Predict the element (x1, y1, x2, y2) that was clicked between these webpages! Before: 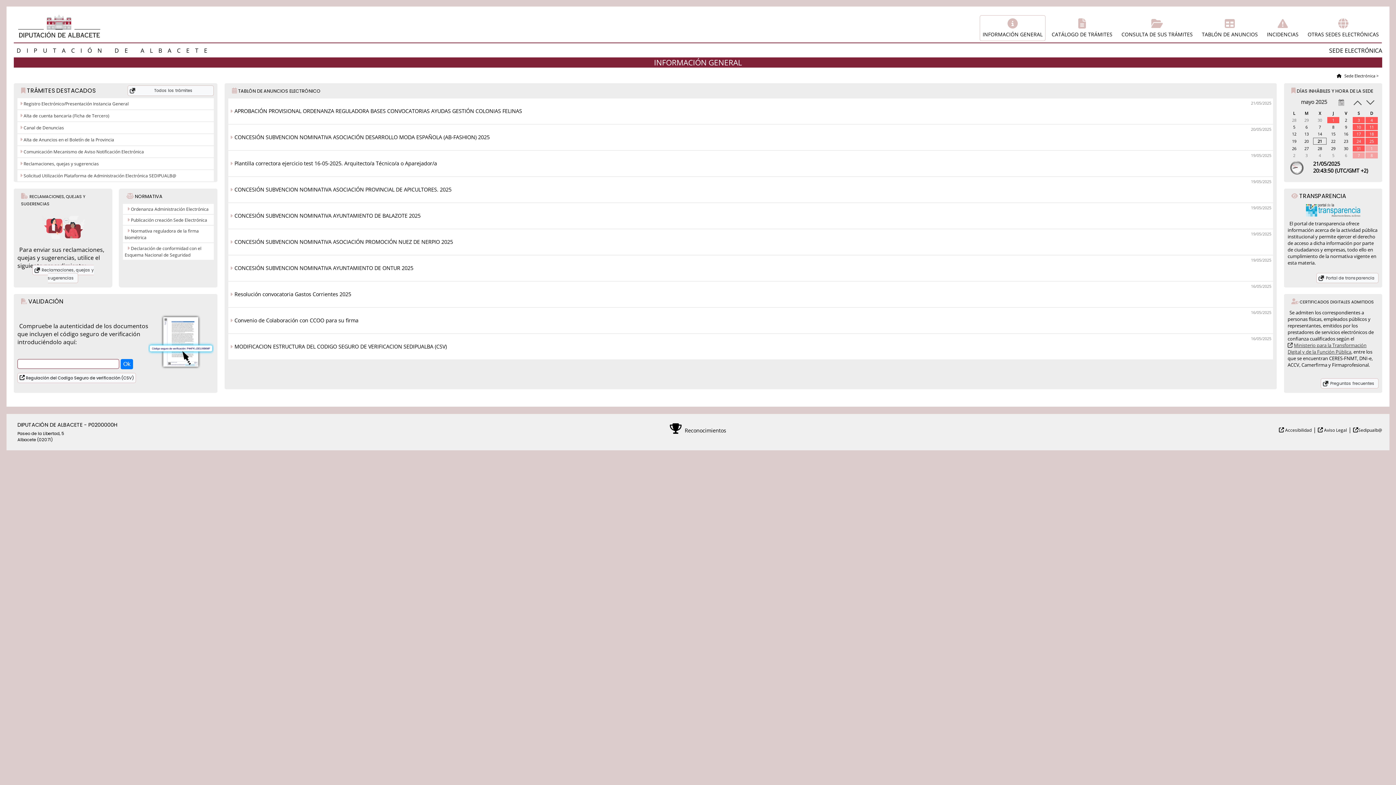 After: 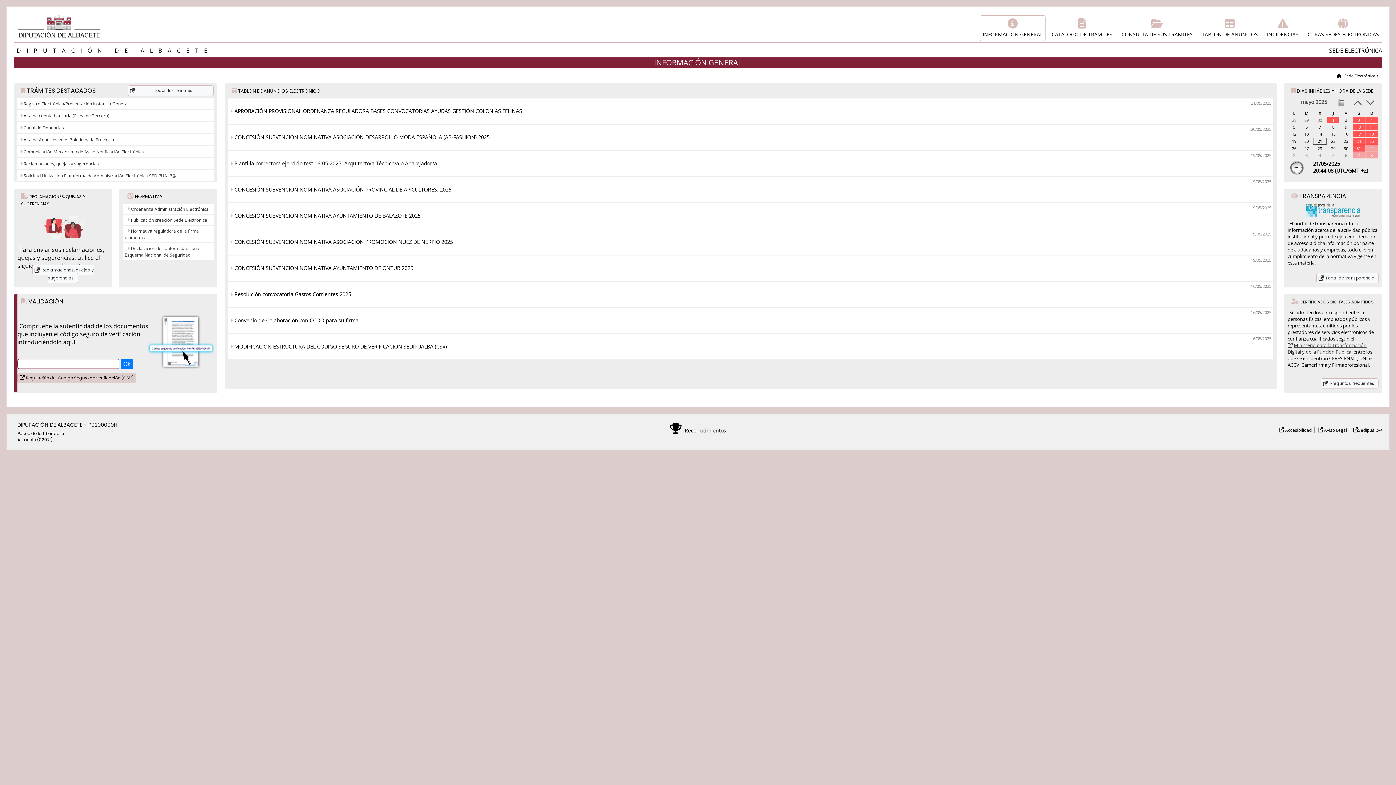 Action: bbox: (17, 373, 136, 383) label:  Regulación del Codigo Seguro de verificación (CSV)